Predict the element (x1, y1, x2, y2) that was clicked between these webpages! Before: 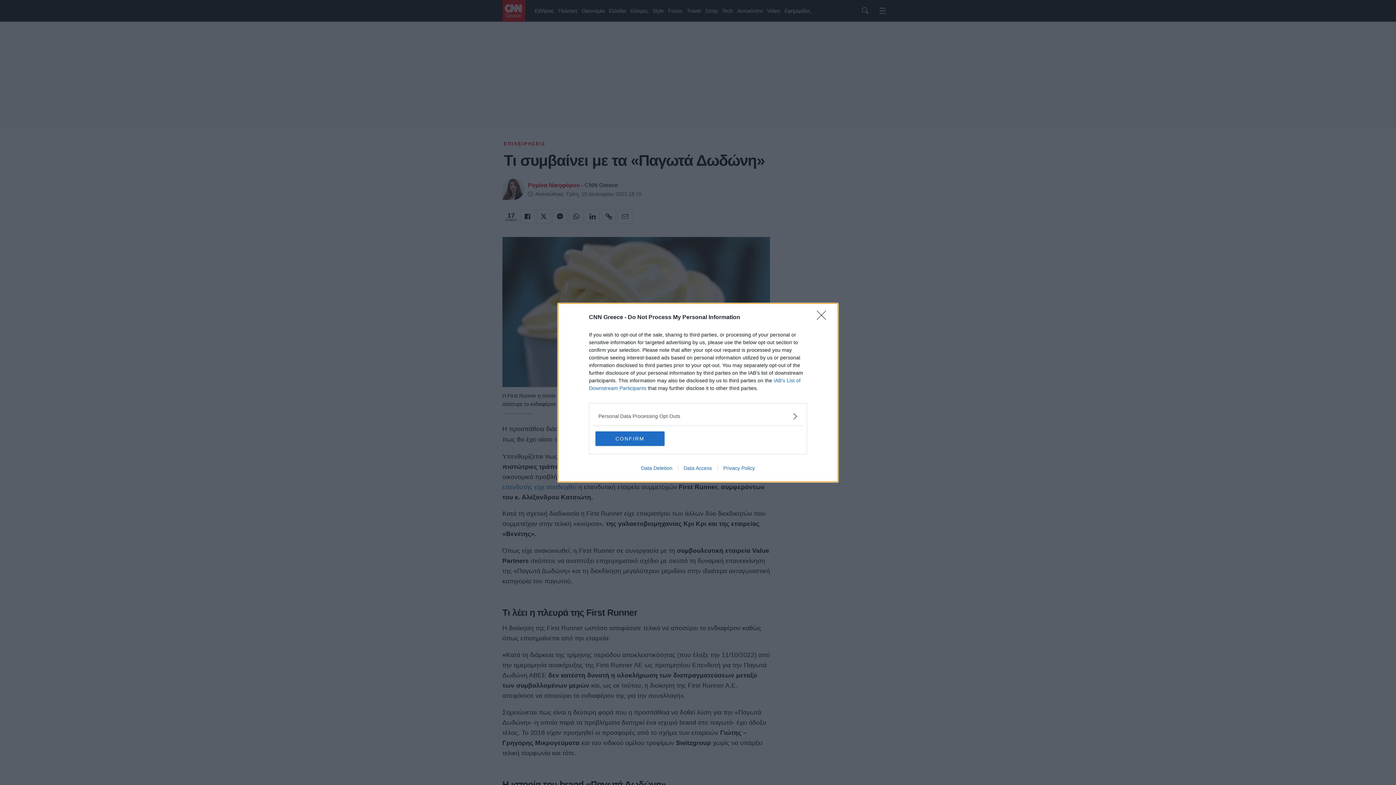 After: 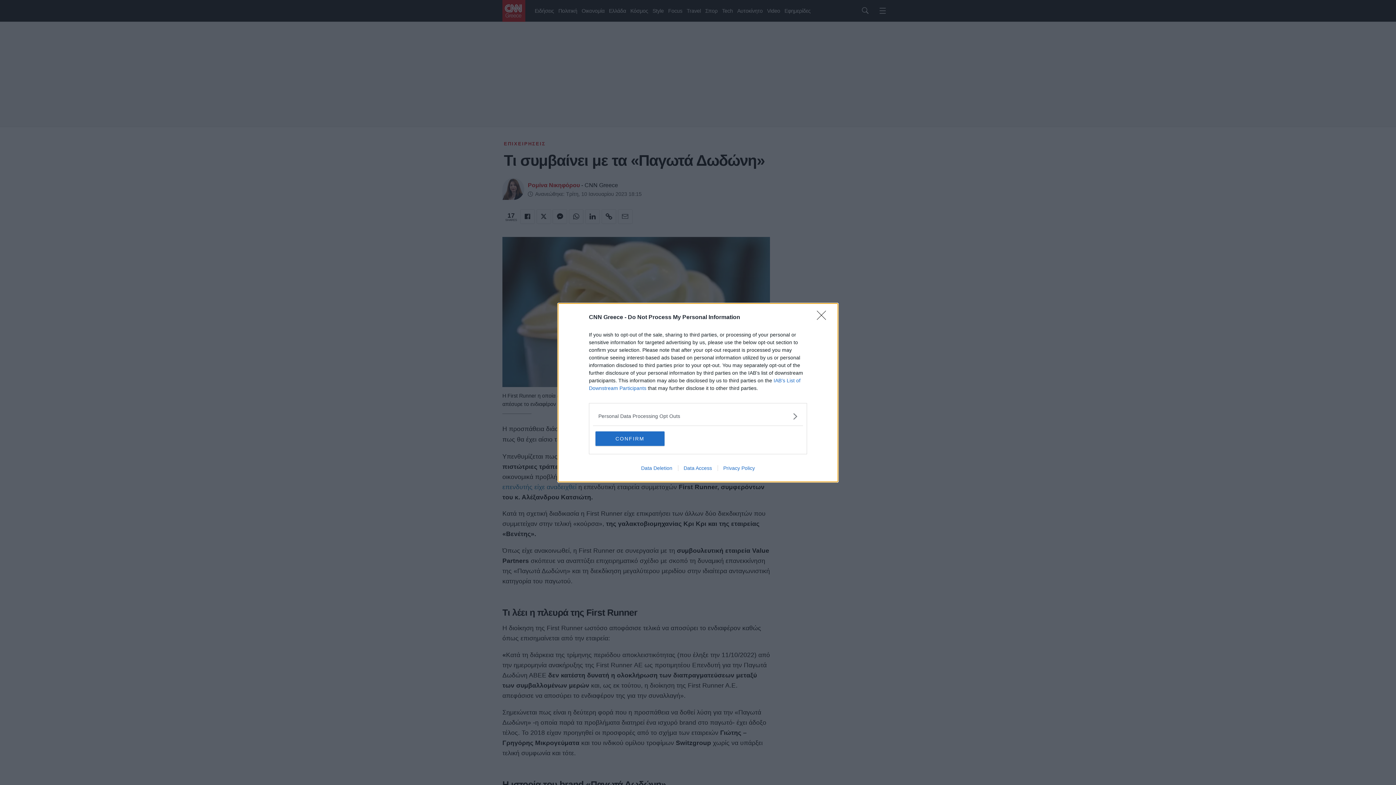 Action: label: Privacy Policy bbox: (717, 465, 760, 471)